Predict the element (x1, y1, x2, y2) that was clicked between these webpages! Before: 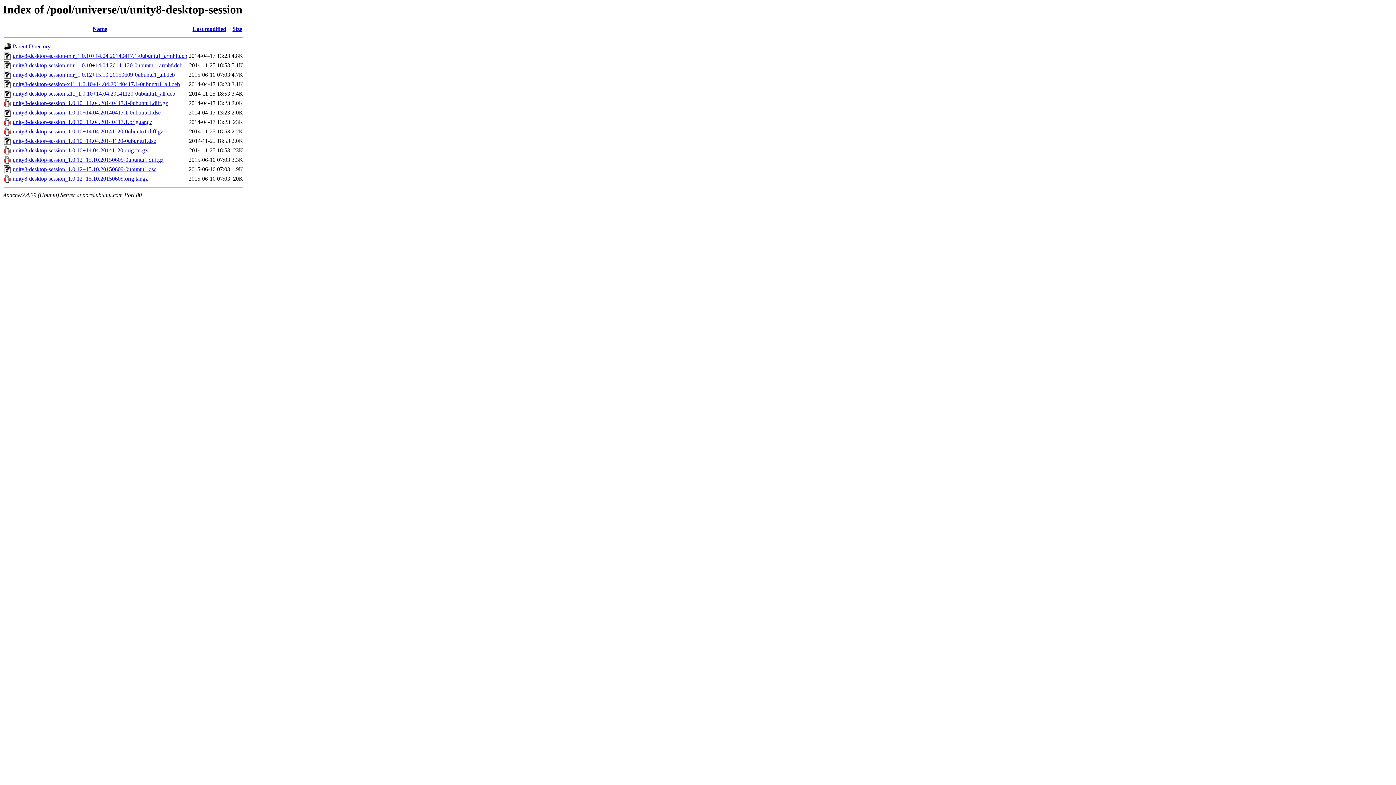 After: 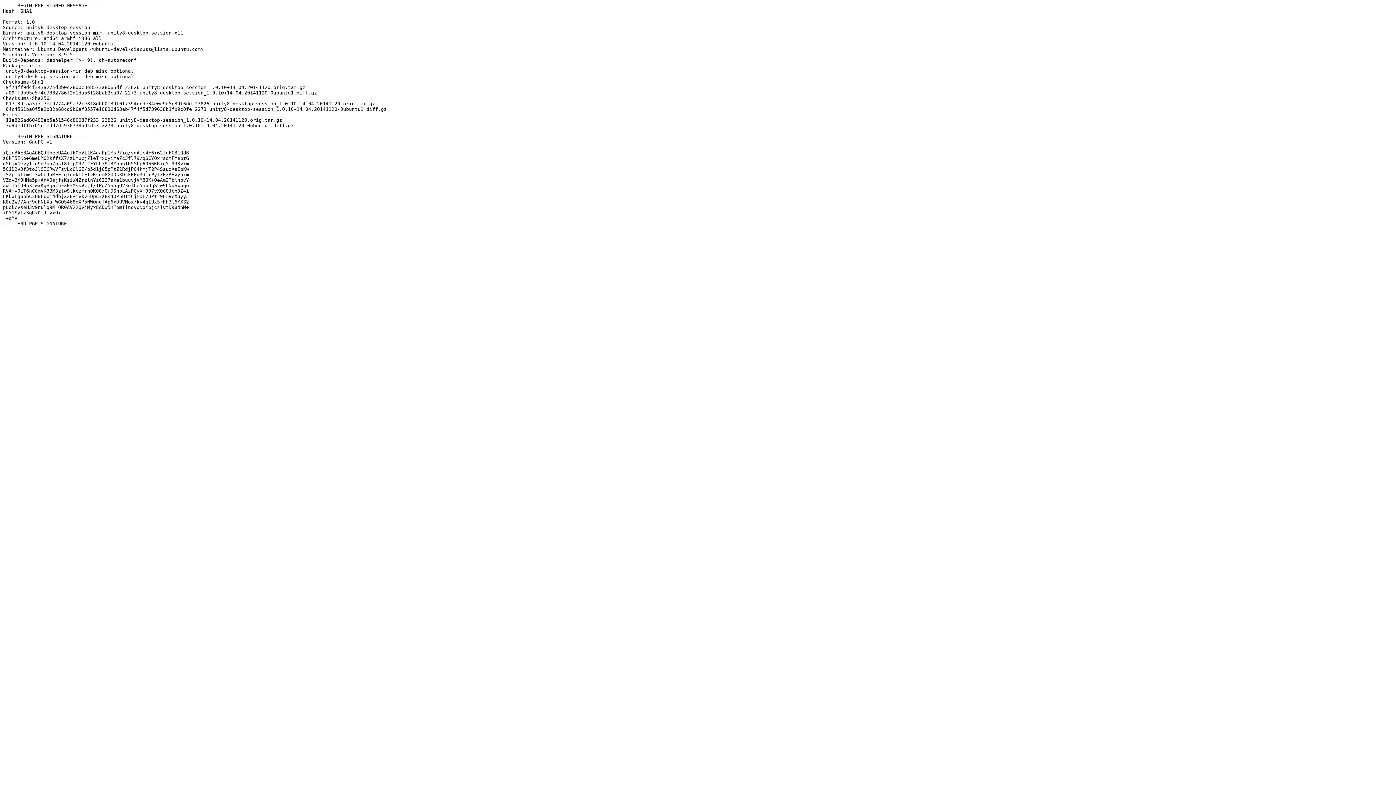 Action: bbox: (12, 137, 156, 144) label: unity8-desktop-session_1.0.10+14.04.20141120-0ubuntu1.dsc